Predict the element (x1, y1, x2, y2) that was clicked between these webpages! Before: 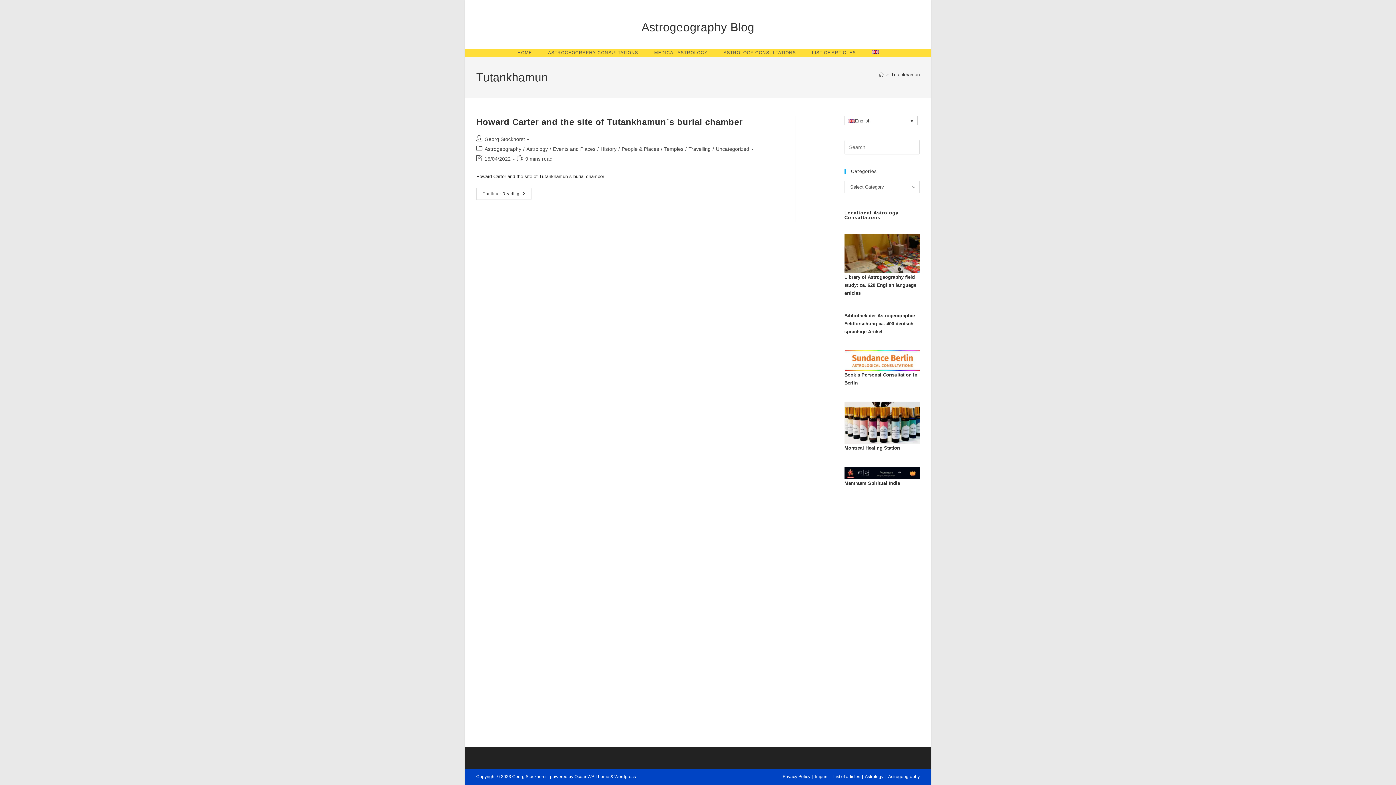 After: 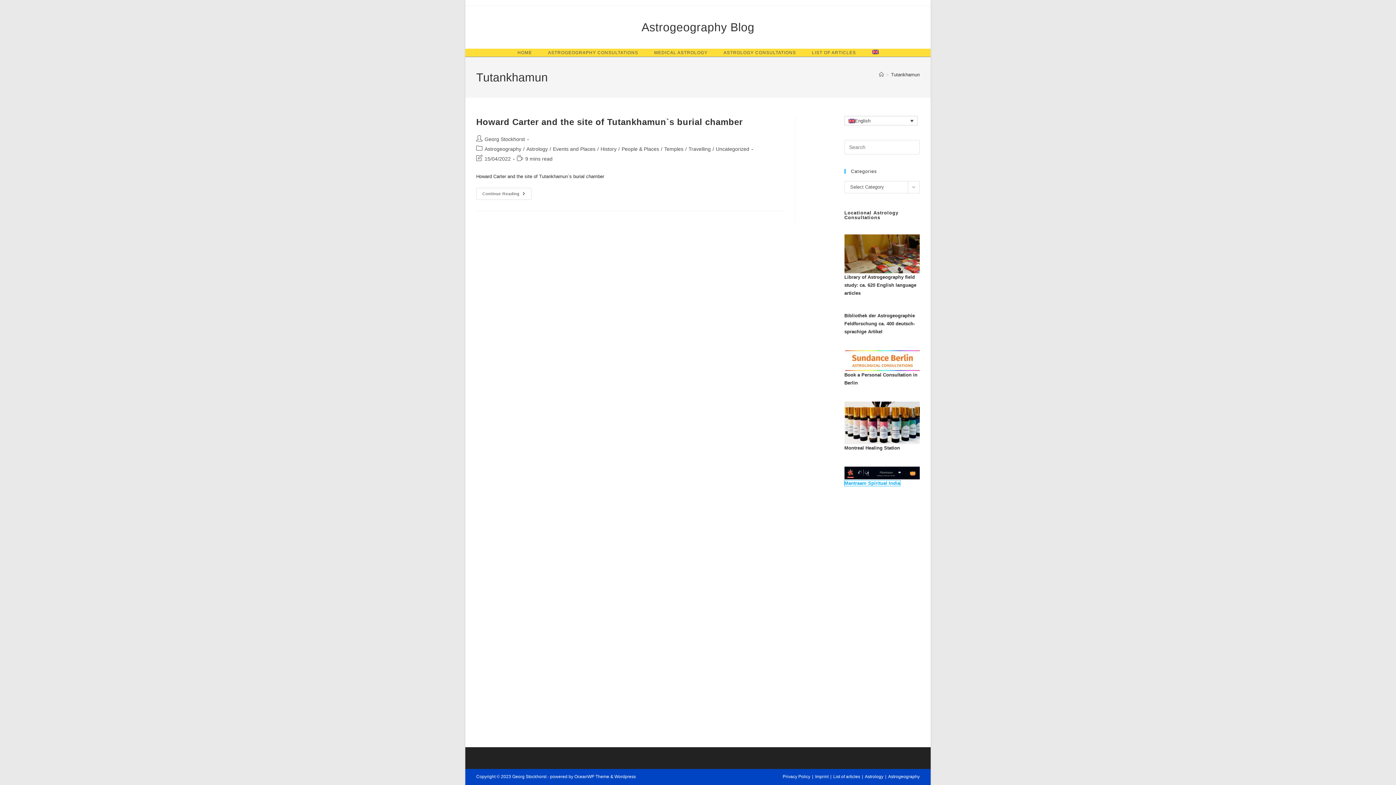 Action: bbox: (844, 480, 900, 486) label: Mantraam Spiritual India